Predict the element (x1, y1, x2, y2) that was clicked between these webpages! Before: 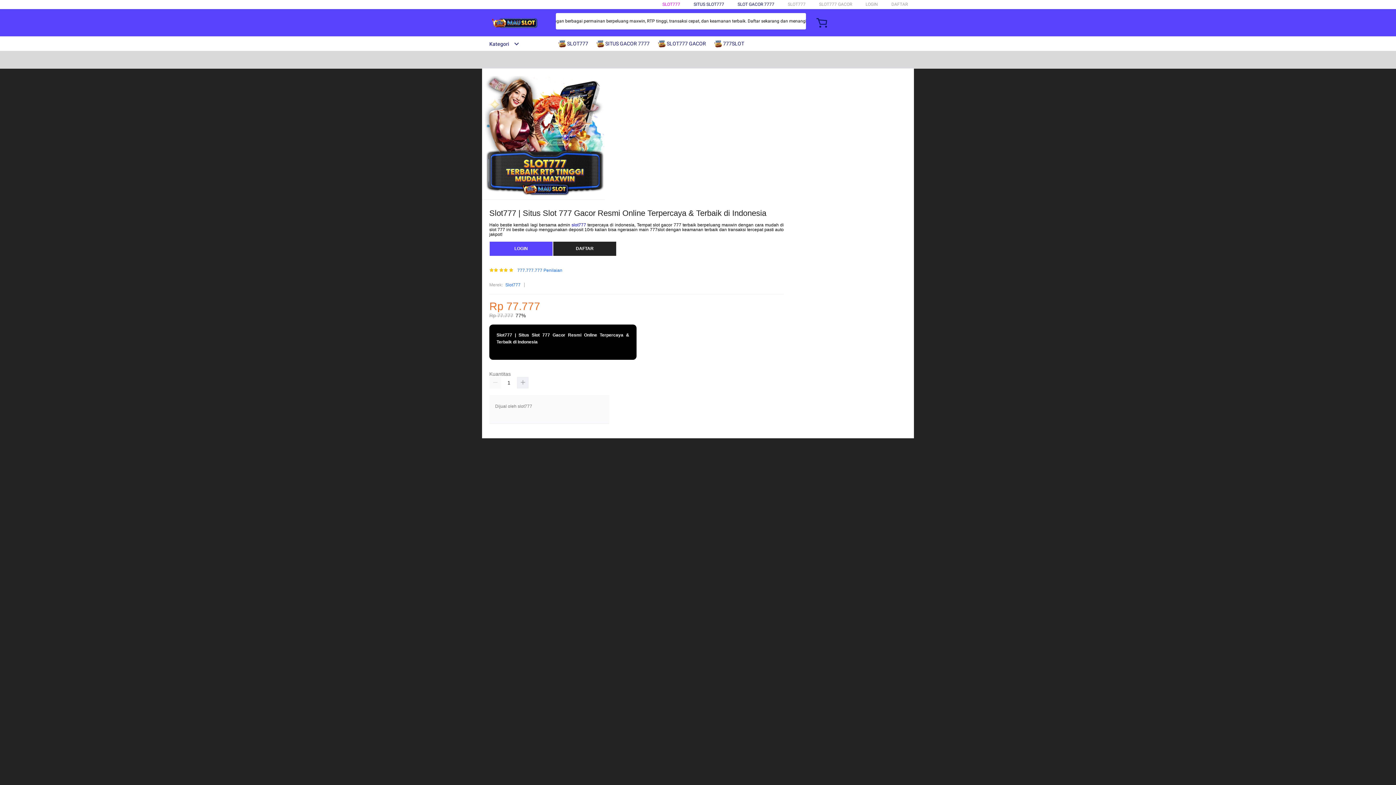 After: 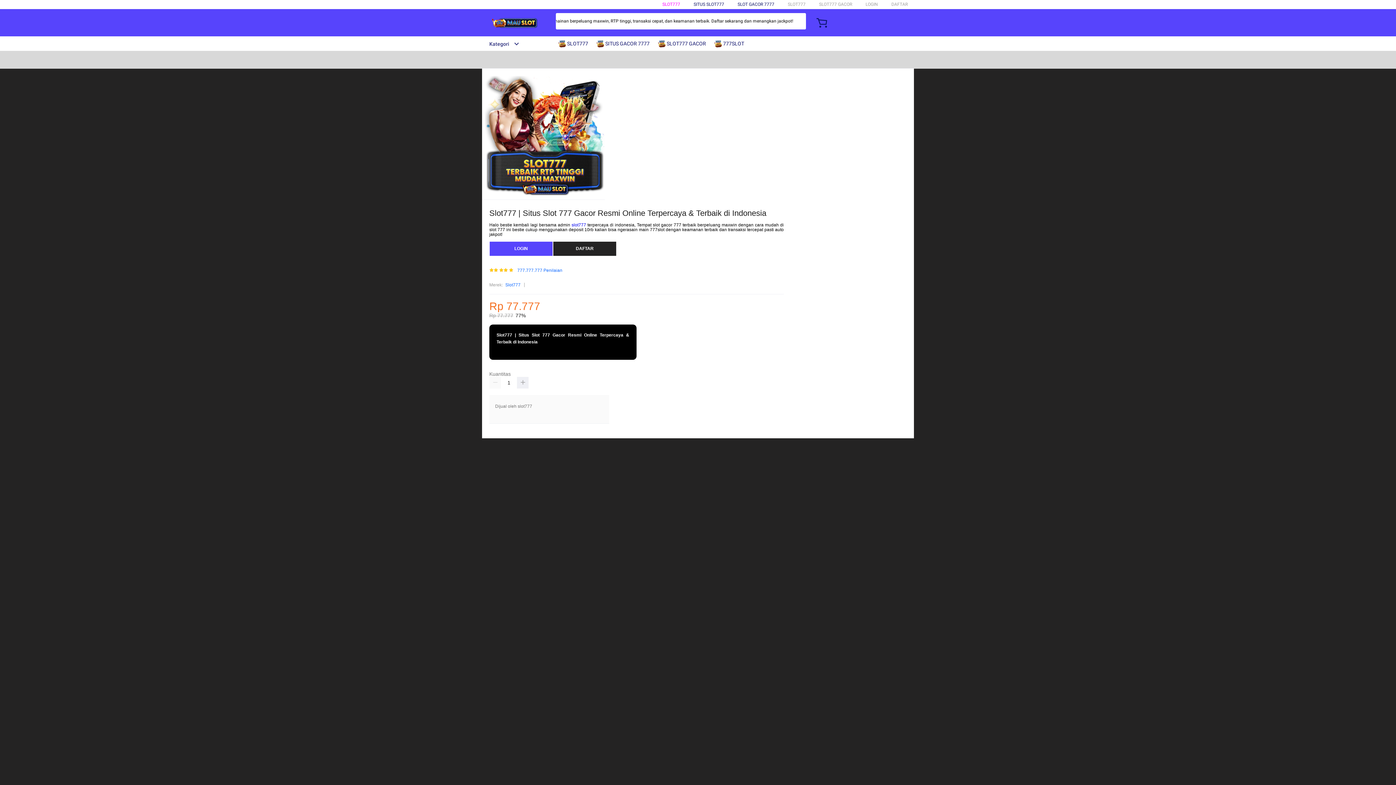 Action: label: Slot777 bbox: (505, 281, 520, 288)